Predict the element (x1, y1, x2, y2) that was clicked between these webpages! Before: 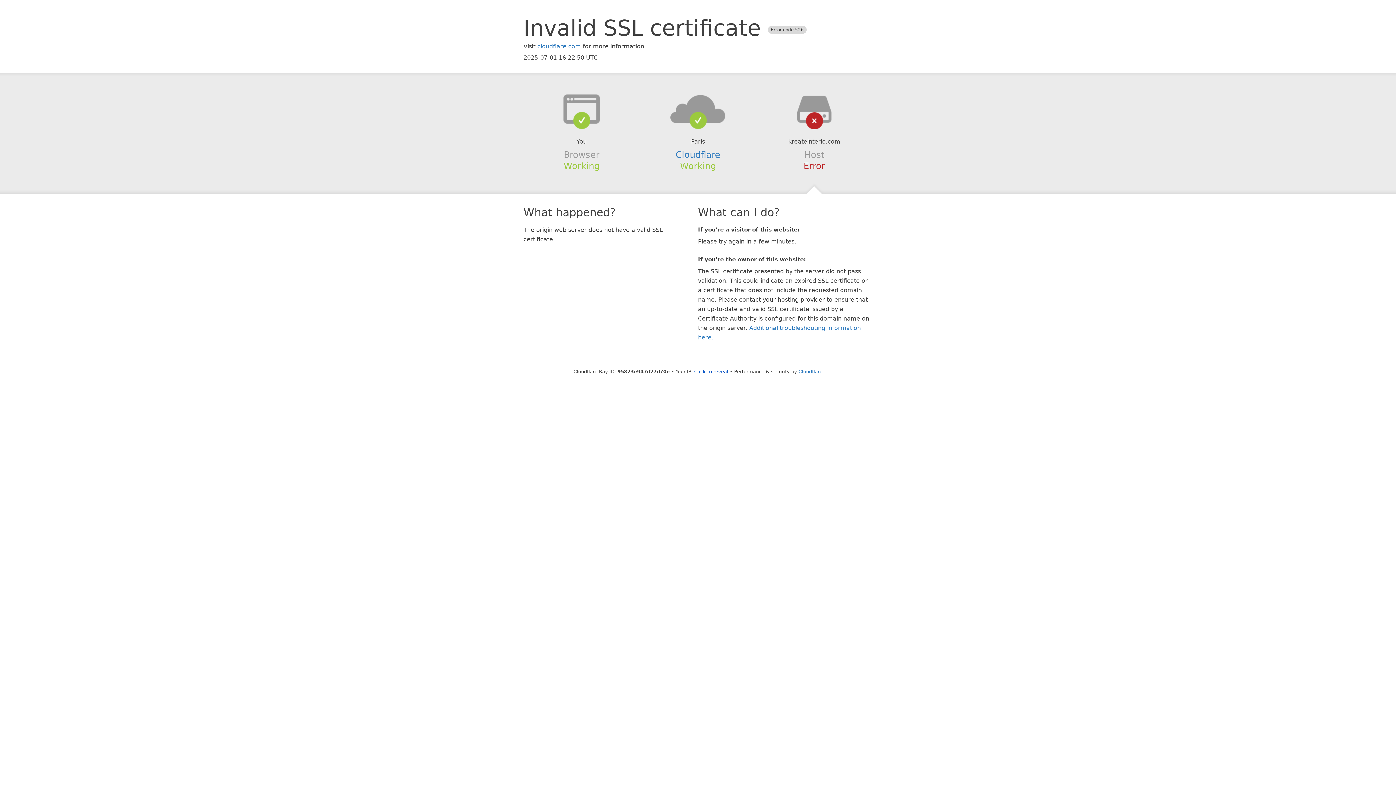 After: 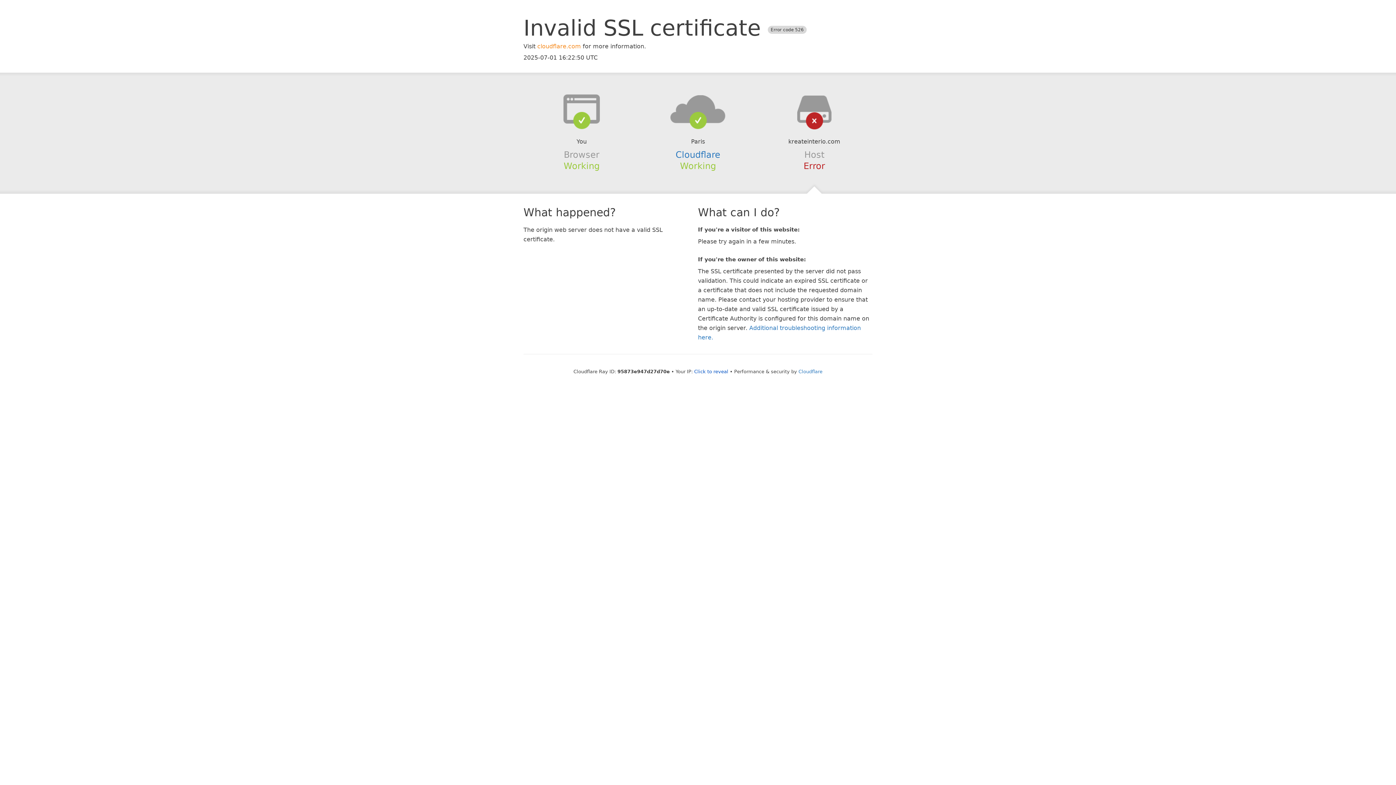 Action: label: cloudflare.com bbox: (537, 42, 581, 49)